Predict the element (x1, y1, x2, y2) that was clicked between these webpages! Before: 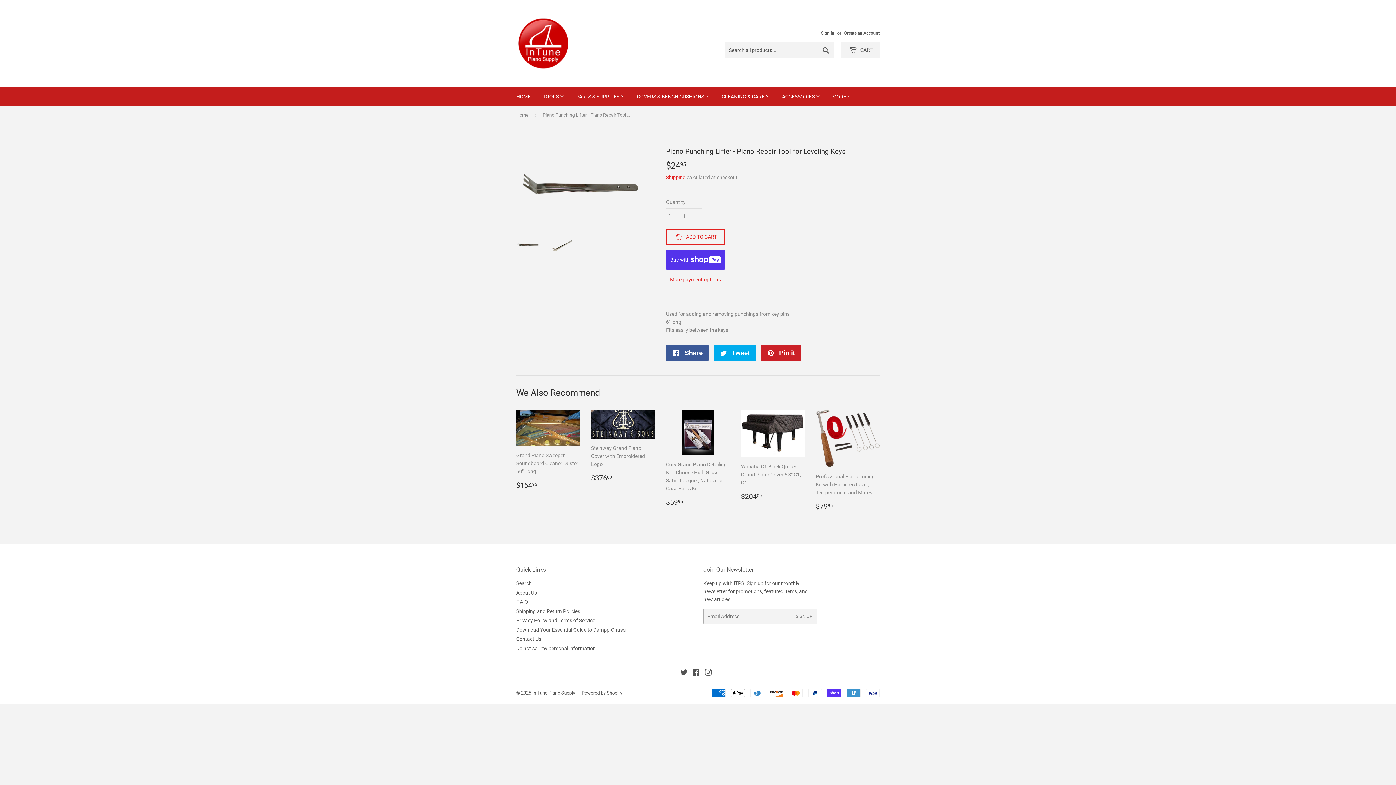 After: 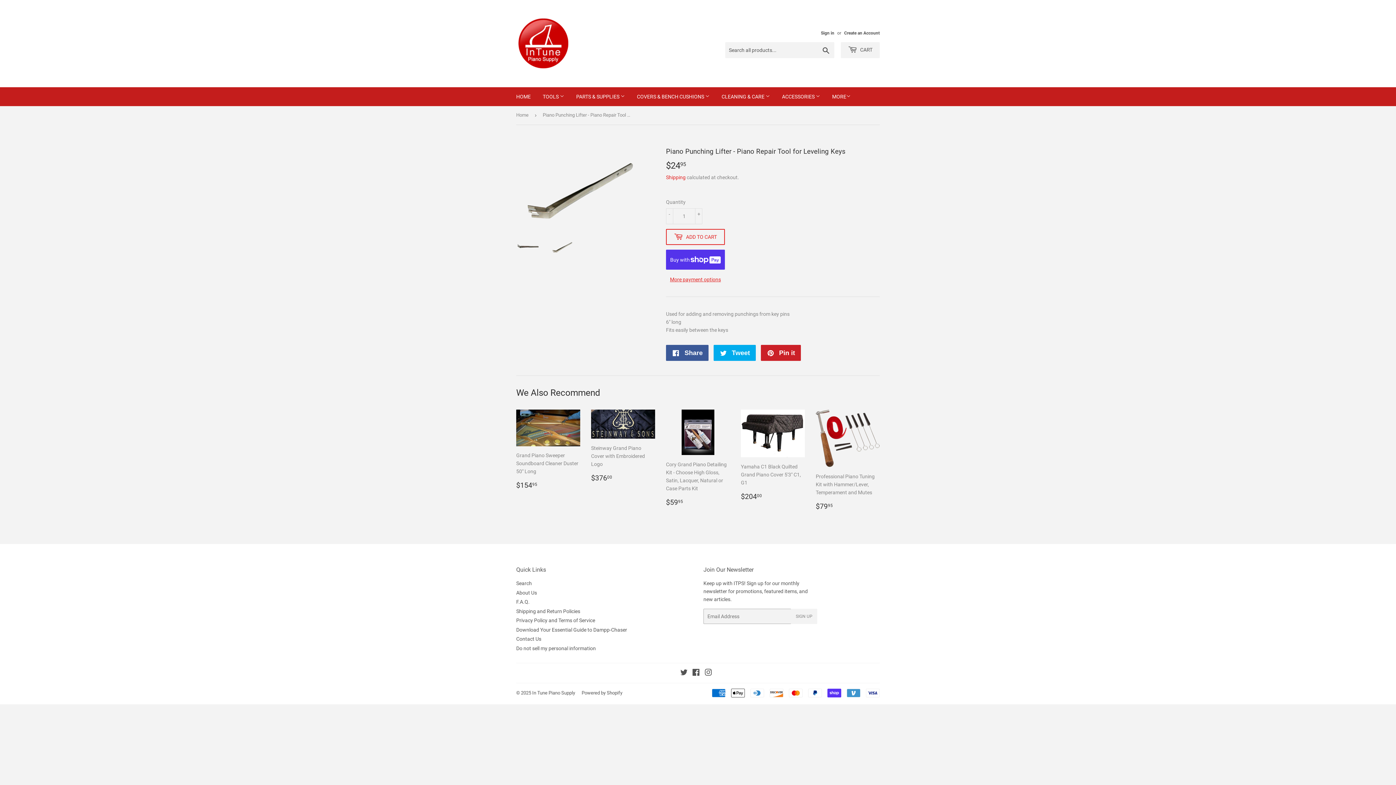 Action: bbox: (550, 237, 574, 252)